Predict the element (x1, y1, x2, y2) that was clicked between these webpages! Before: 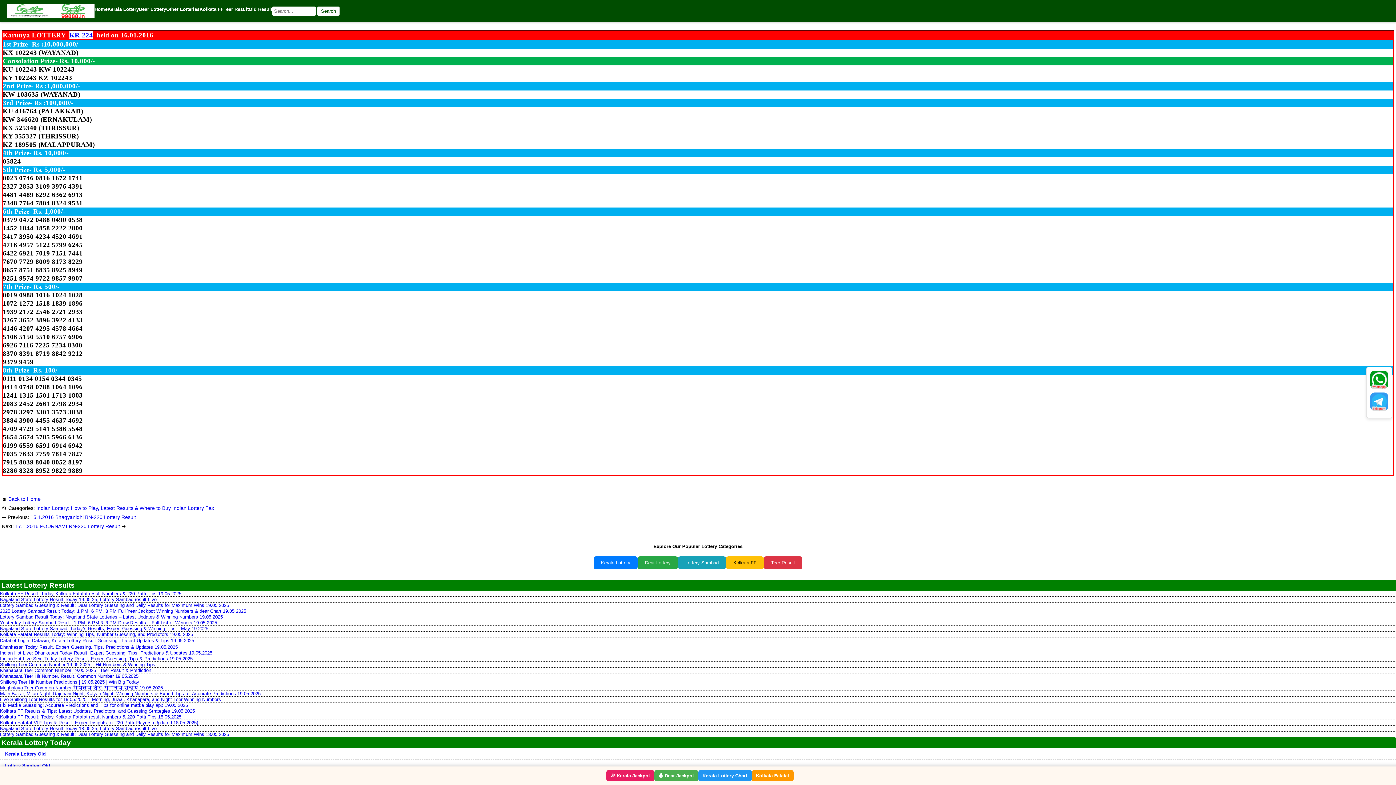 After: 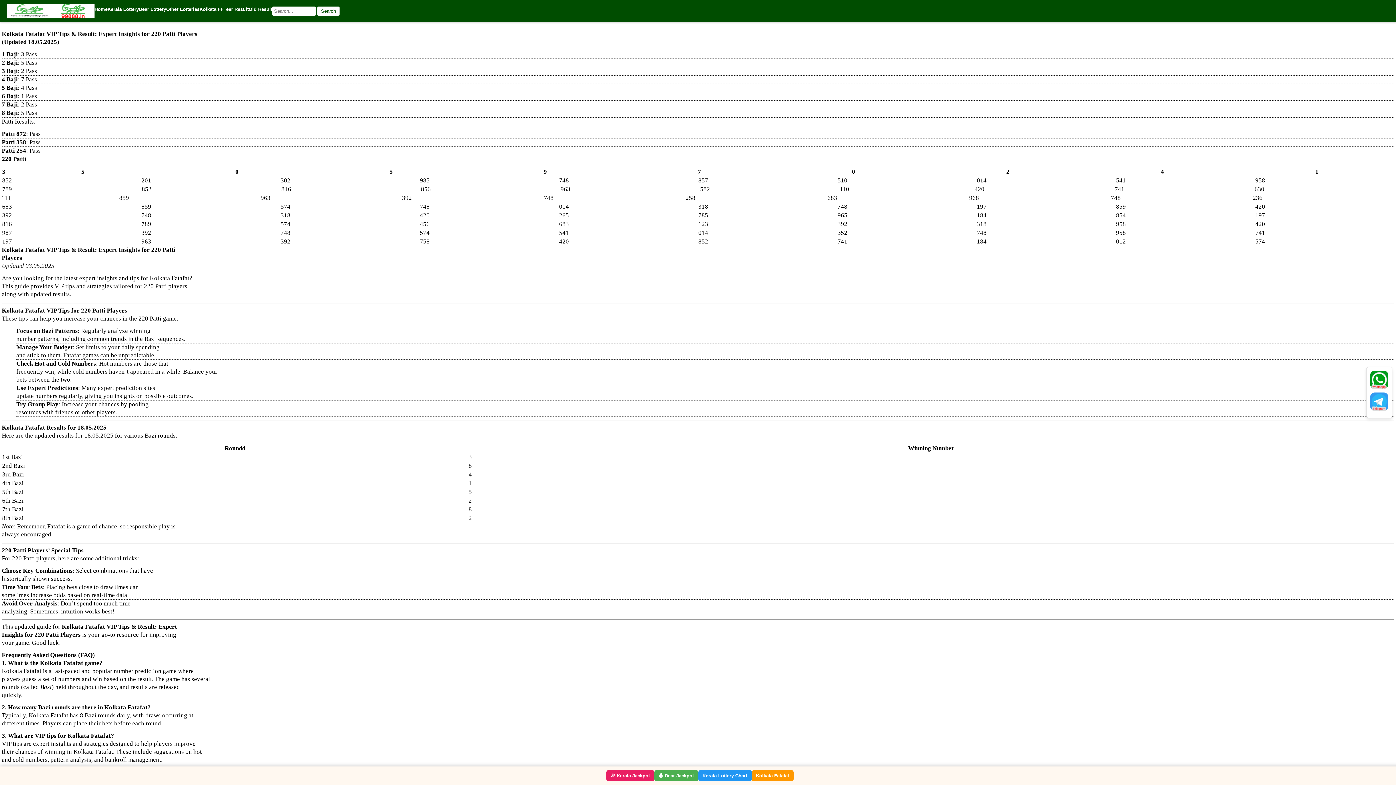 Action: bbox: (0, 720, 198, 725) label: Kolkata Fatafat VIP Tips & Result: Expert Insights for 220 Patti Players (Updated 18.05.2025)